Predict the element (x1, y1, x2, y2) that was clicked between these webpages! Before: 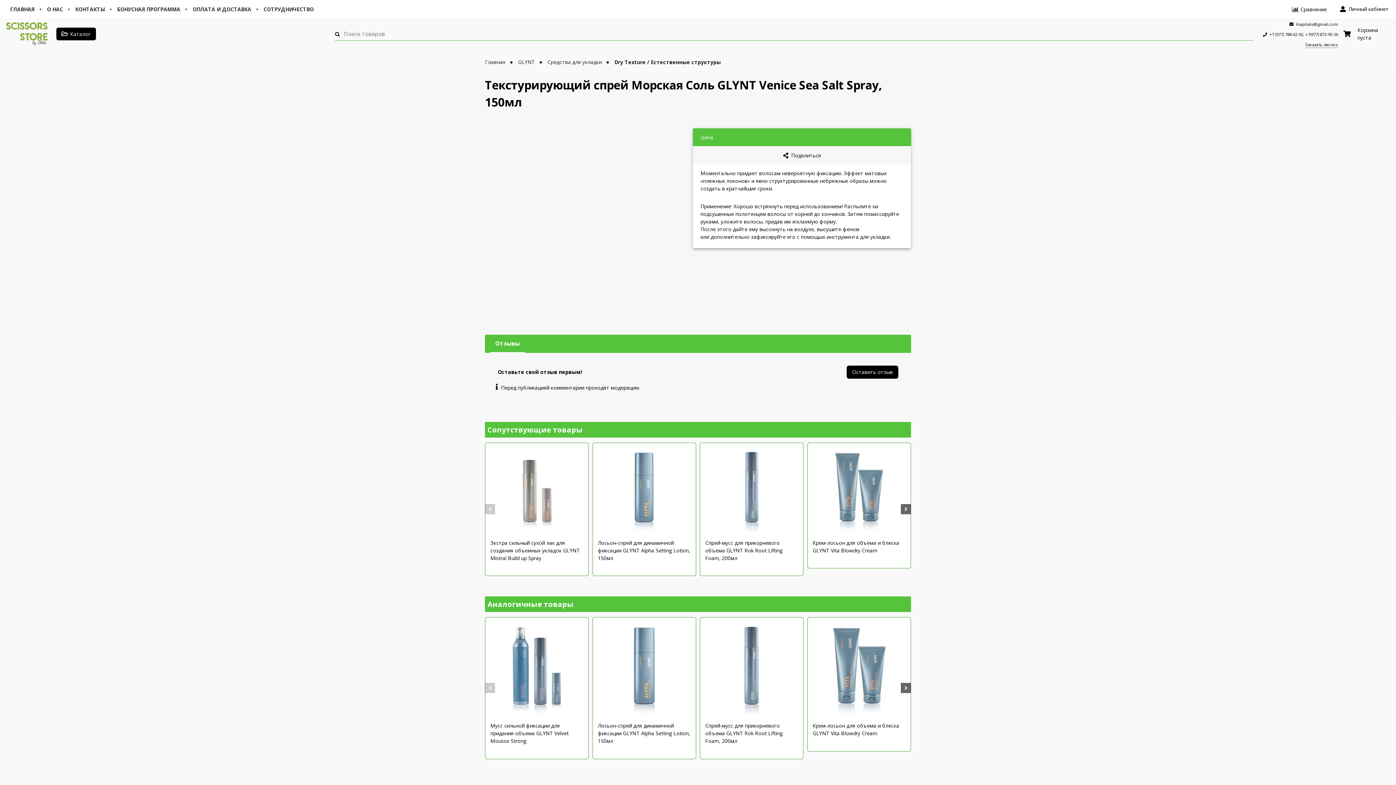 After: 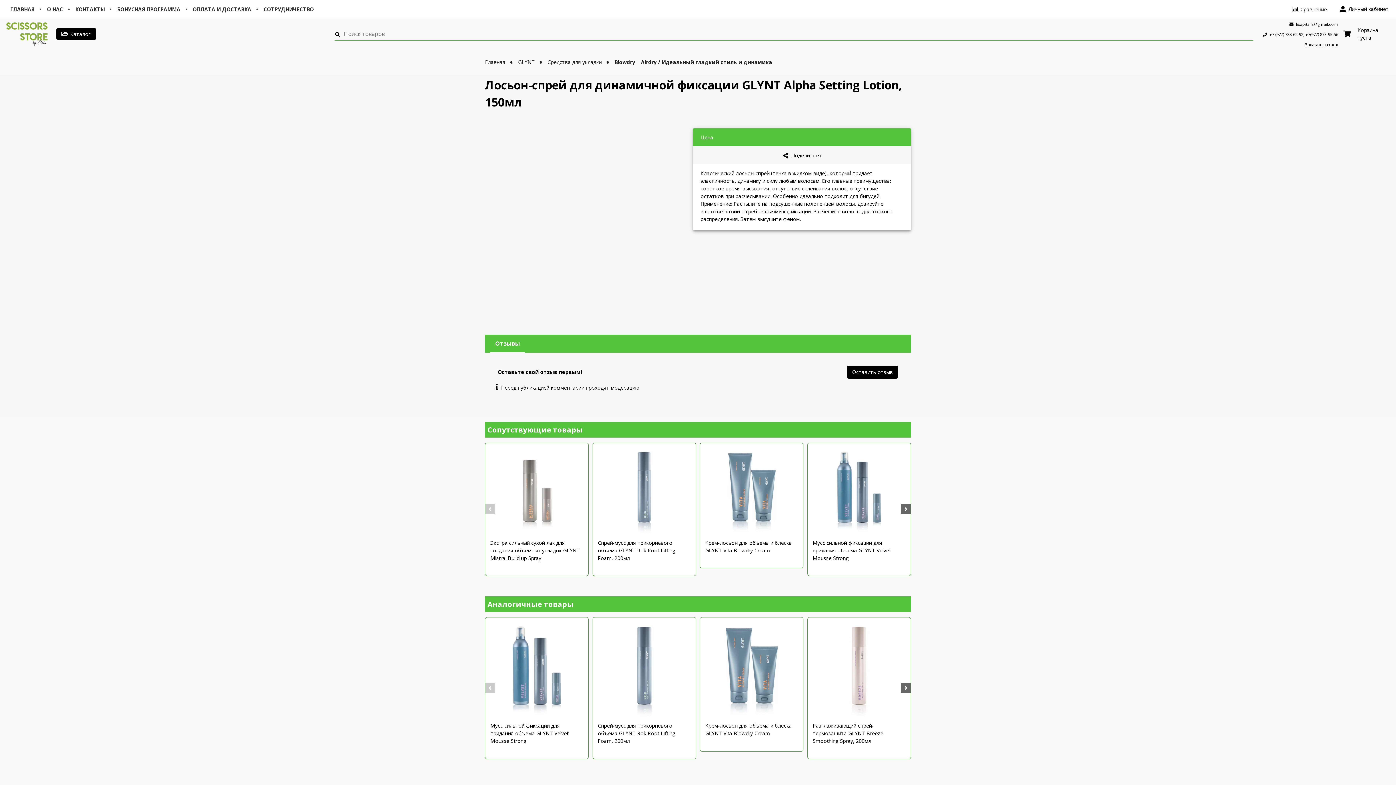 Action: bbox: (598, 719, 690, 746) label: Лосьон-спрей для динамичной фиксации GLYNT Alpha Setting Lotion, 150мл